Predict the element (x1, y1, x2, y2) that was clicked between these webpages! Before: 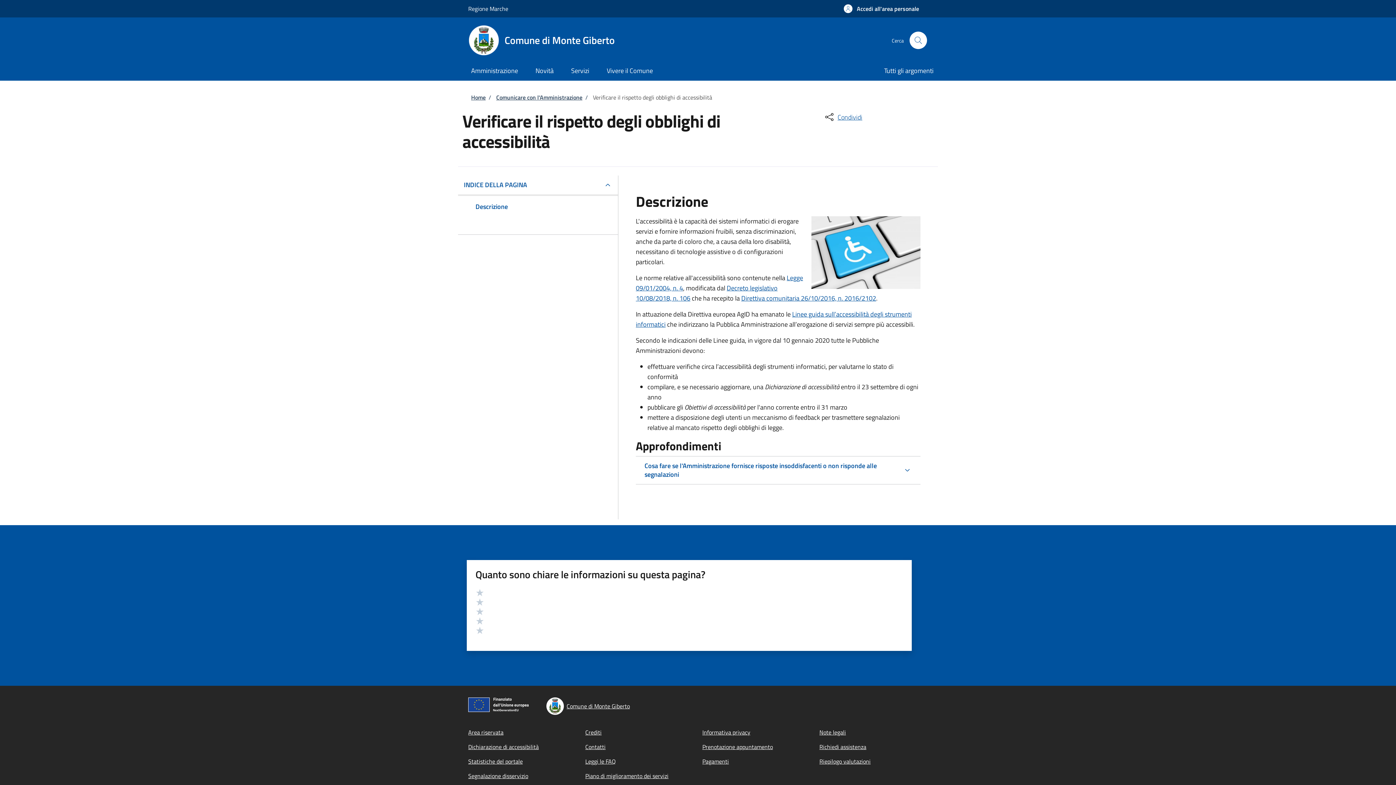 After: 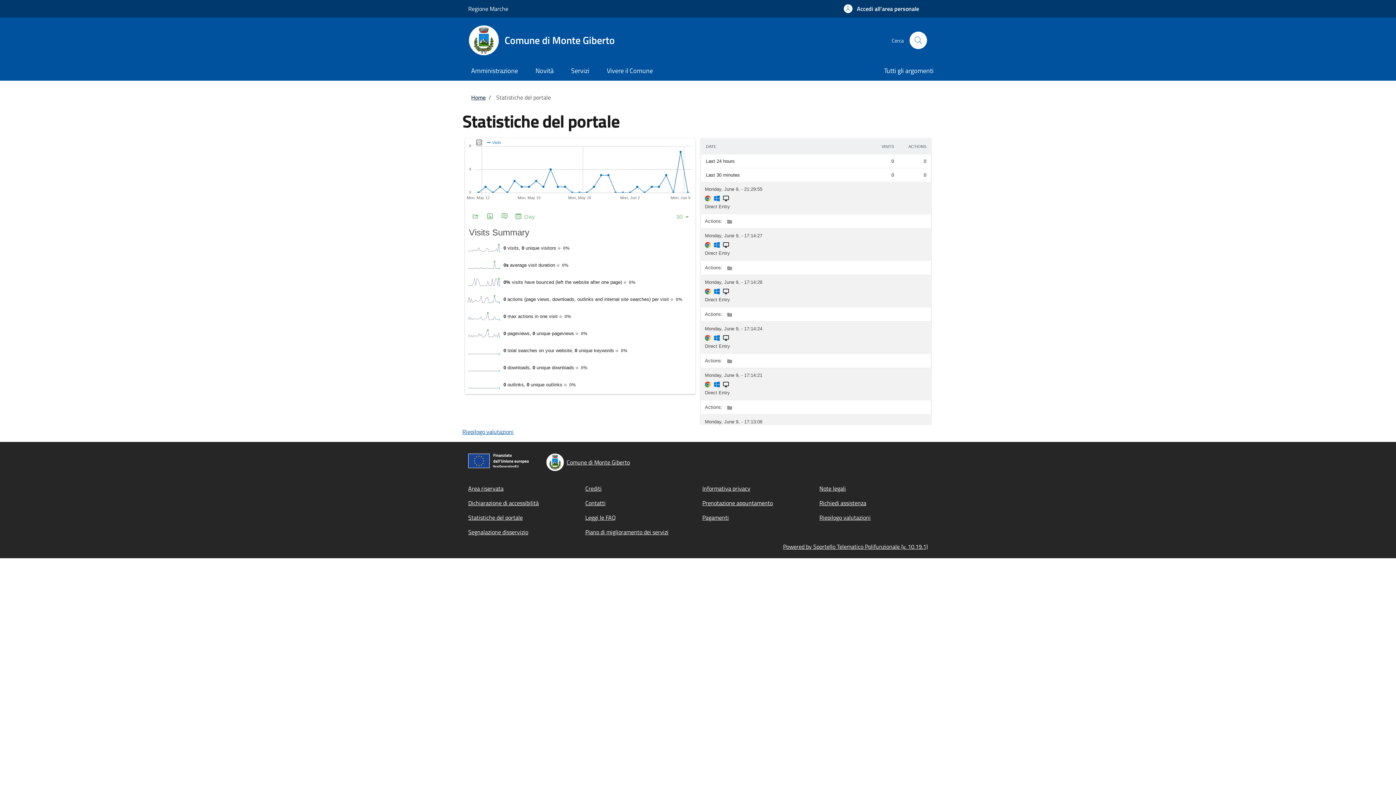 Action: bbox: (468, 757, 522, 766) label: Statistiche del portale